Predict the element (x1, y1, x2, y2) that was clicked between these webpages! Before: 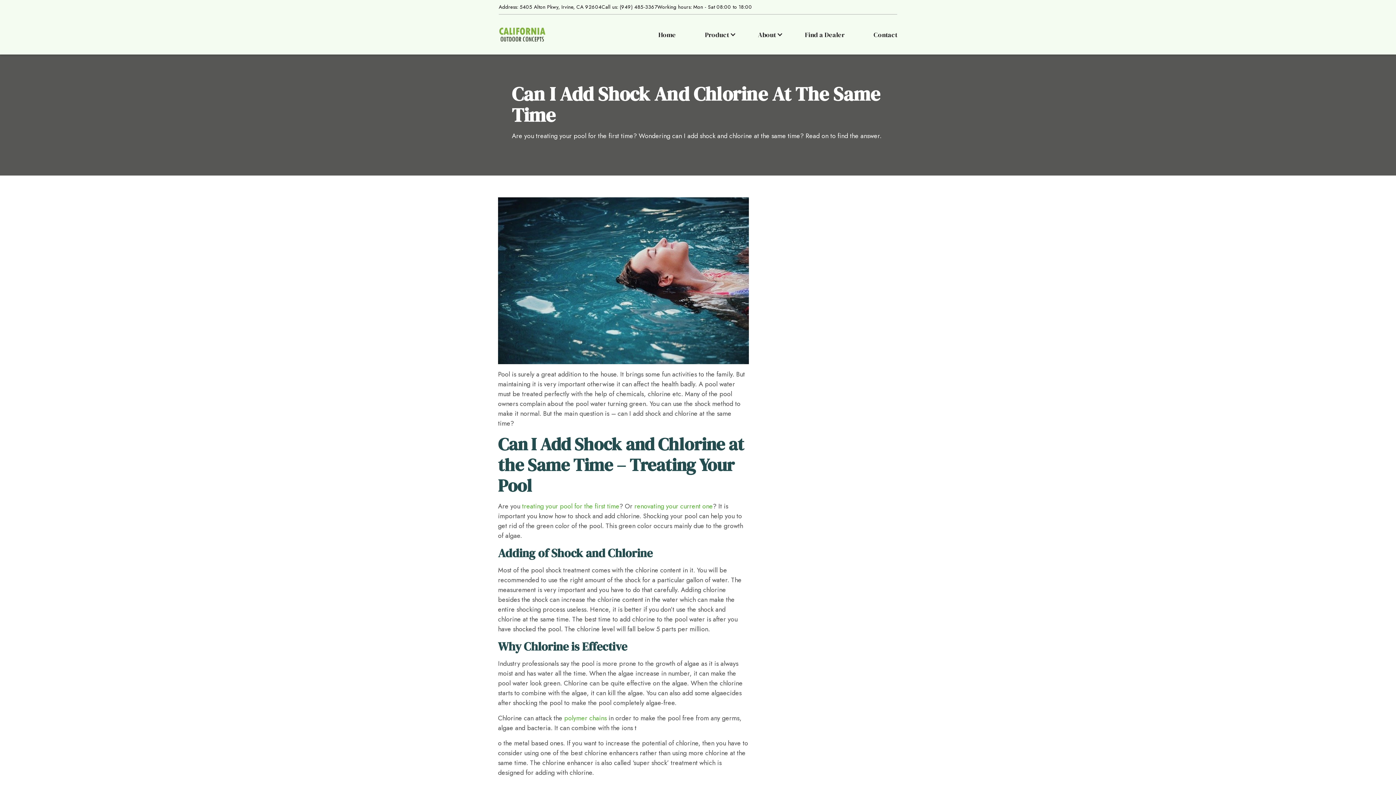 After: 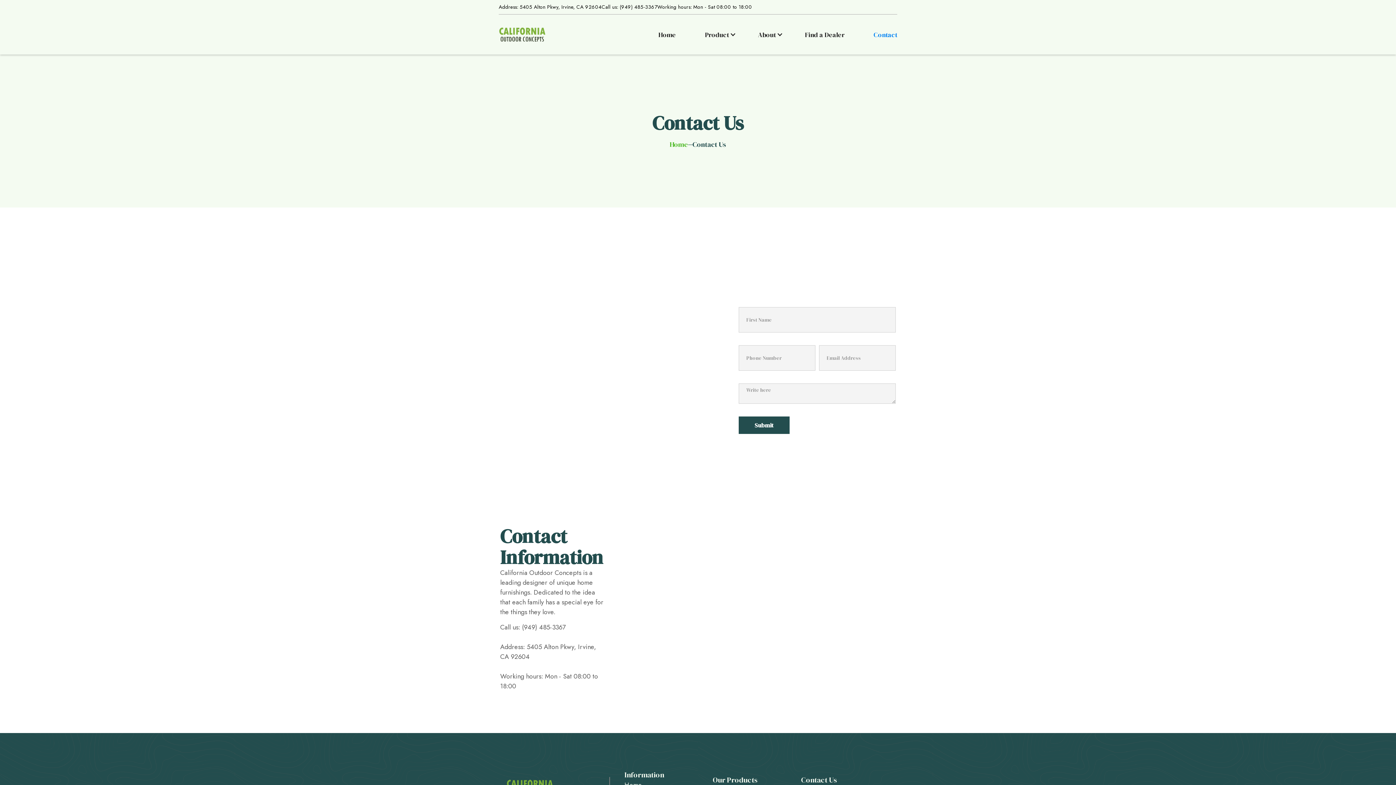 Action: bbox: (870, 29, 897, 39) label: Contact